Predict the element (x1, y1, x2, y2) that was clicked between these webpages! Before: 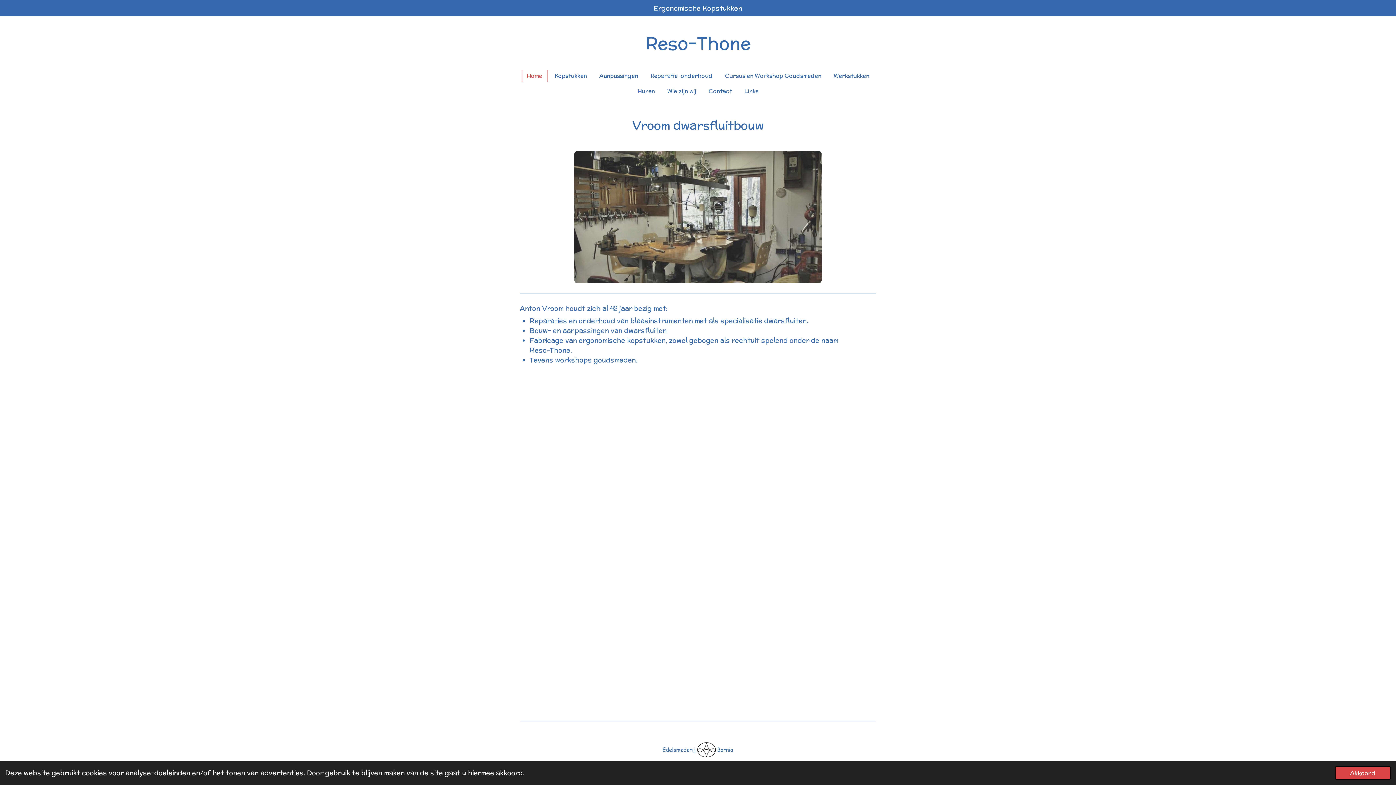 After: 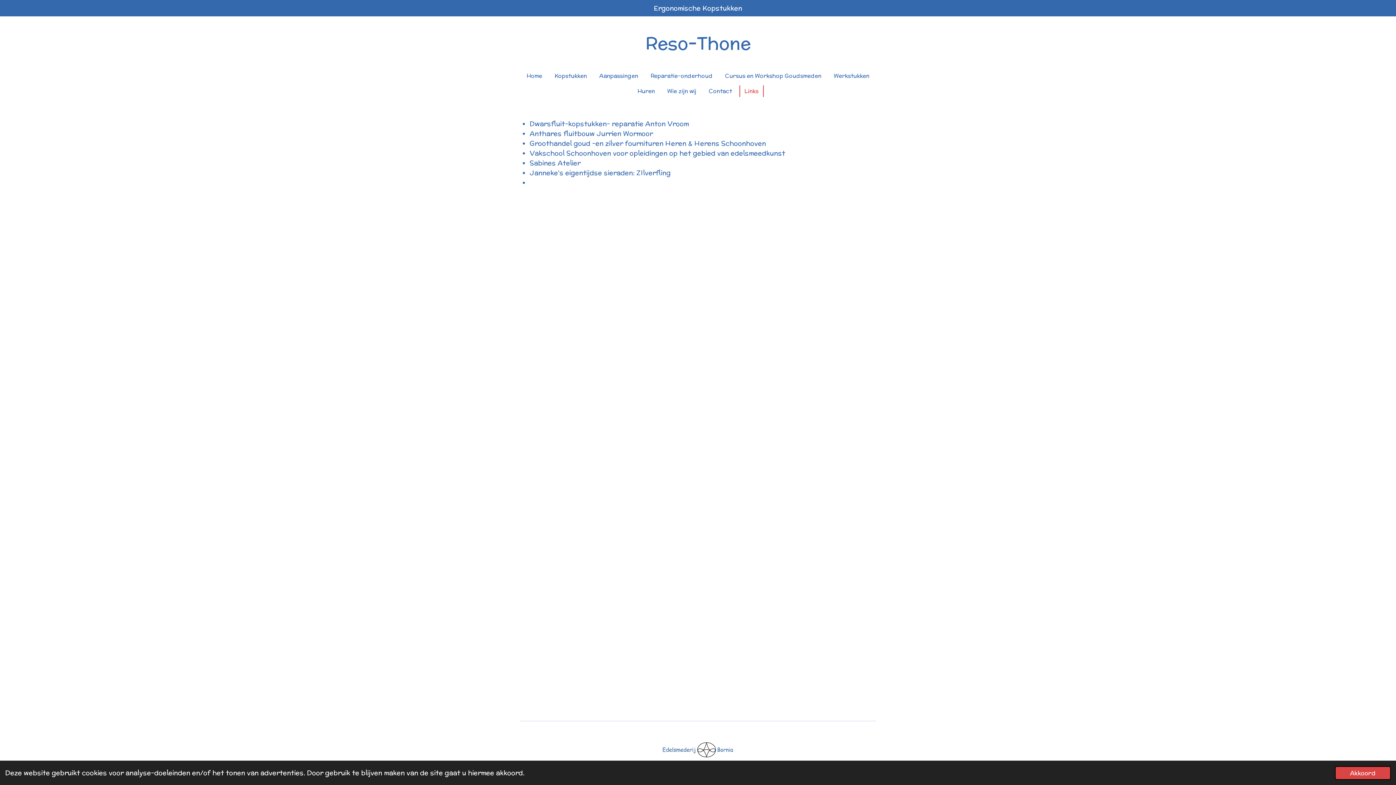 Action: label: Links bbox: (740, 85, 763, 97)